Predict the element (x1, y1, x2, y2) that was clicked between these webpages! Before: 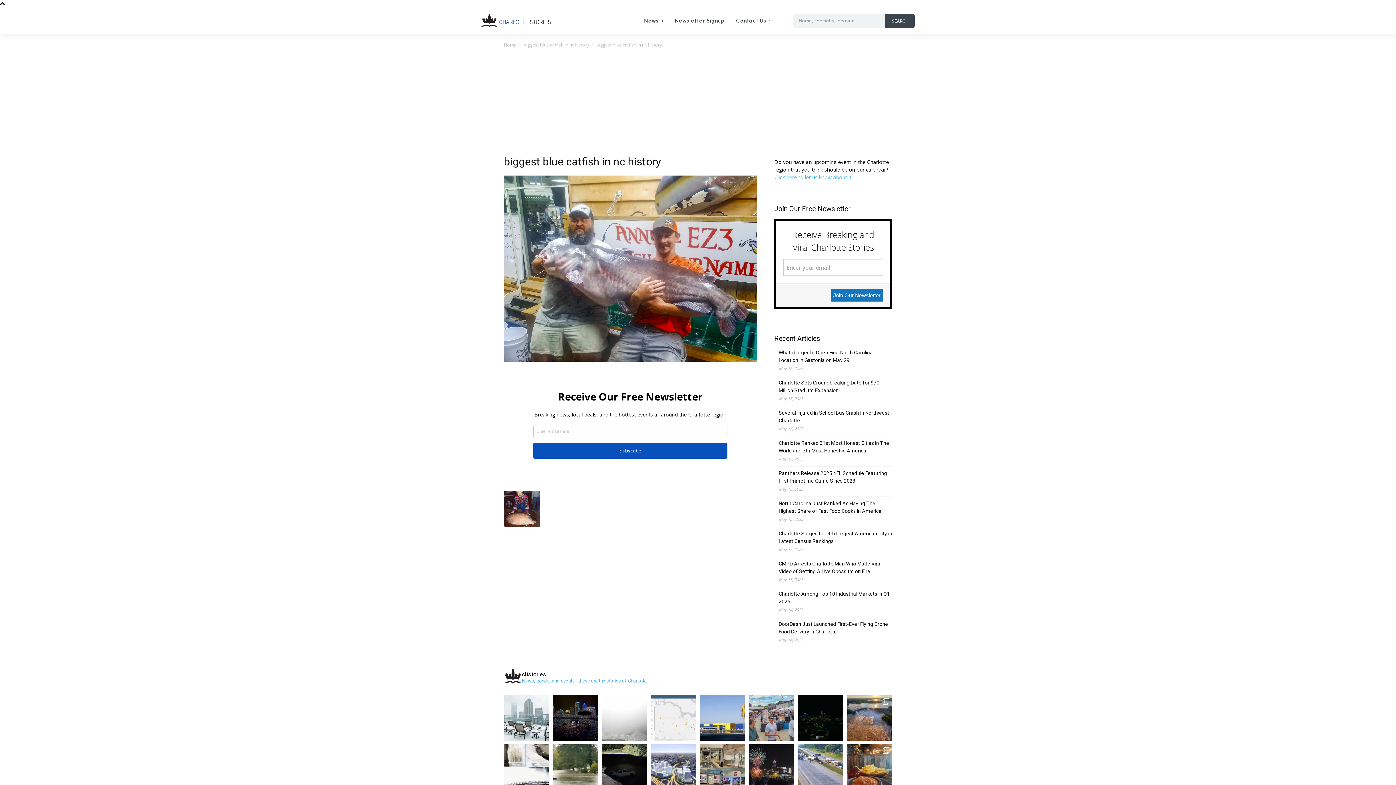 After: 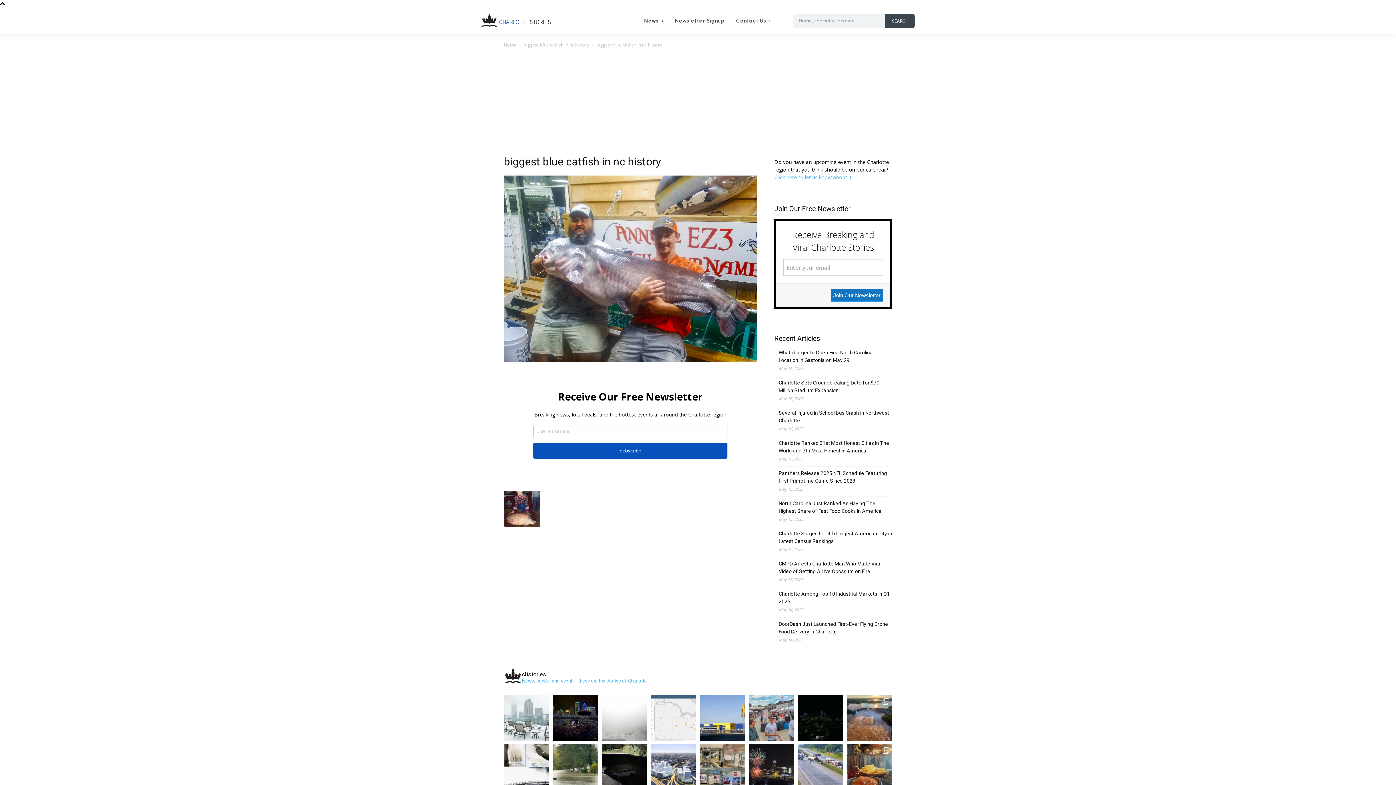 Action: label: Charlotte Might End Her Longest Snow-Drought In Re bbox: (504, 695, 549, 741)